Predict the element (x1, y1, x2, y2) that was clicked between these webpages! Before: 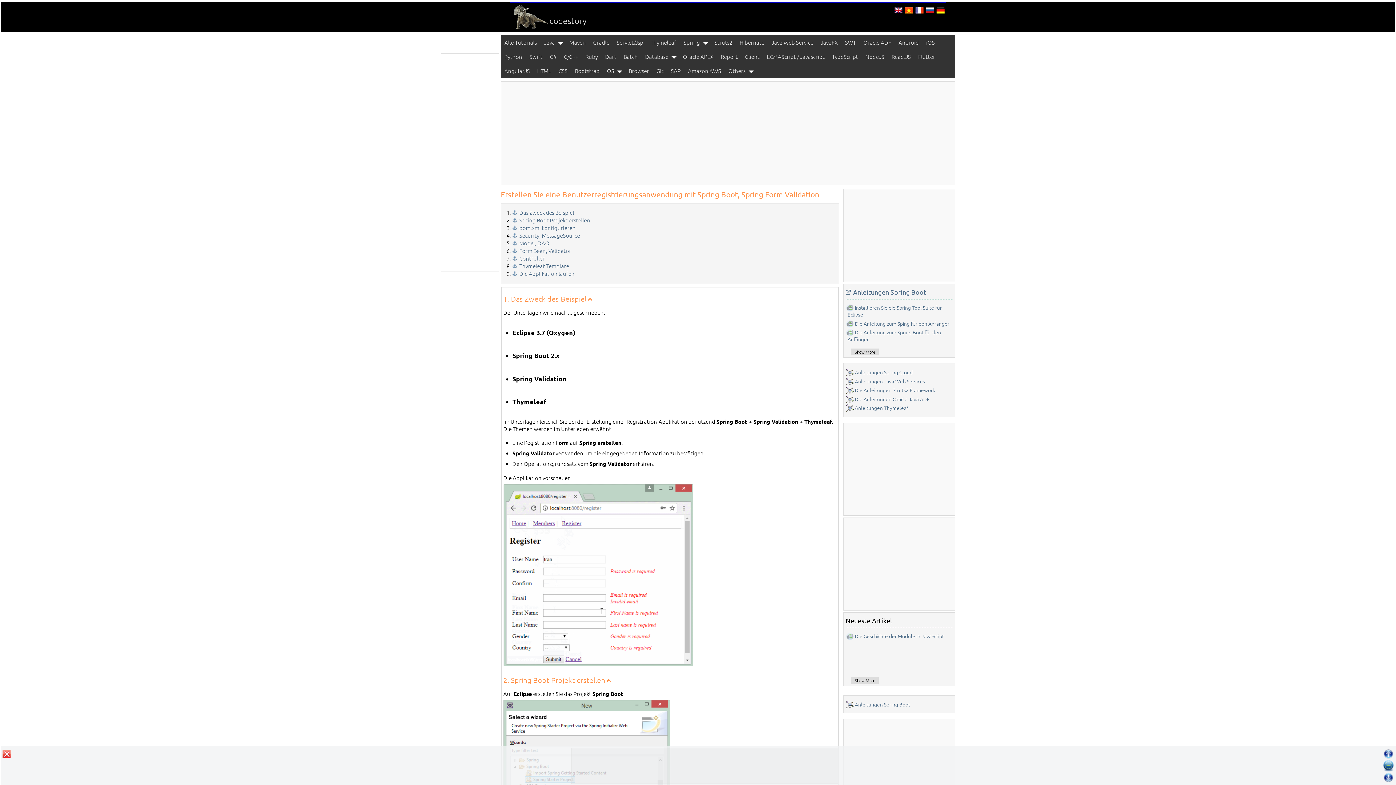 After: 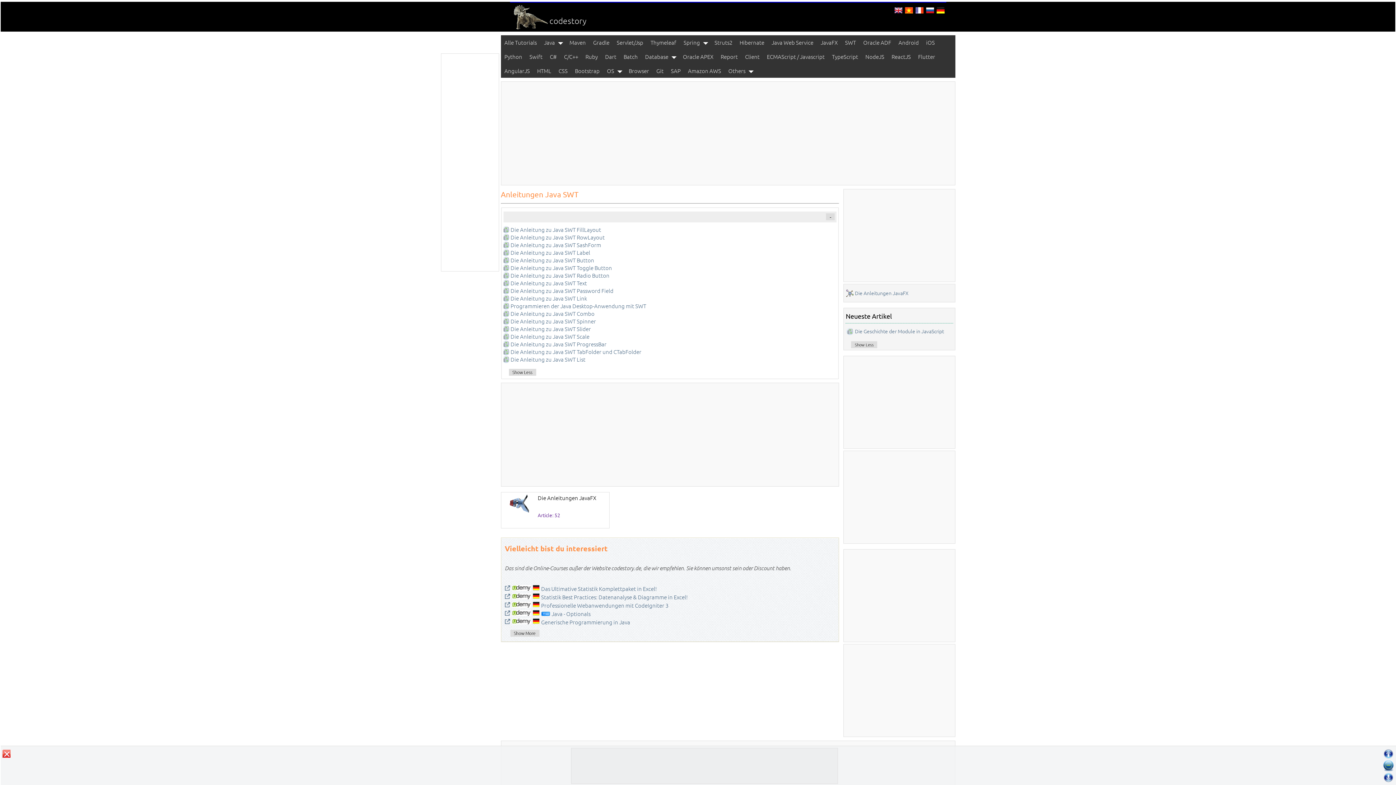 Action: bbox: (841, 35, 859, 49) label: SWT